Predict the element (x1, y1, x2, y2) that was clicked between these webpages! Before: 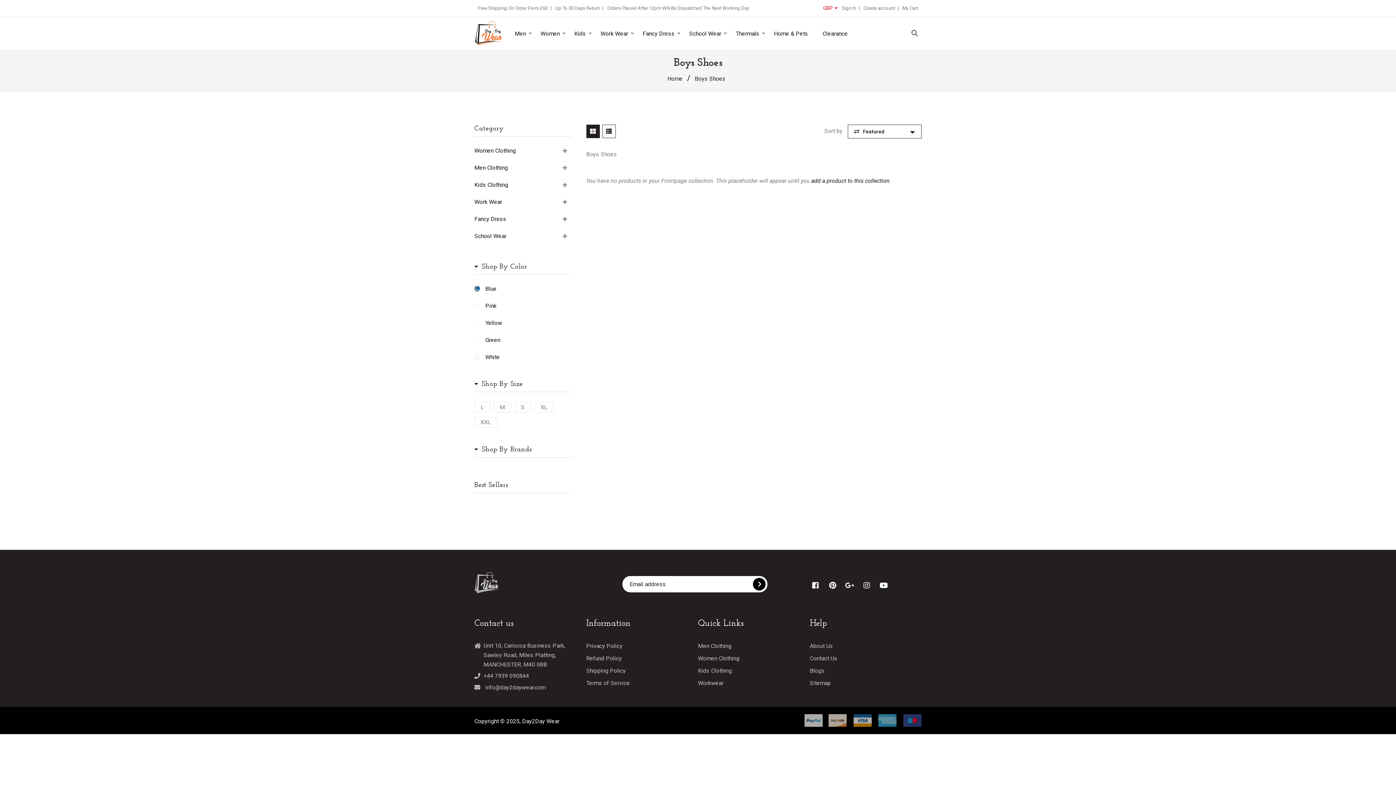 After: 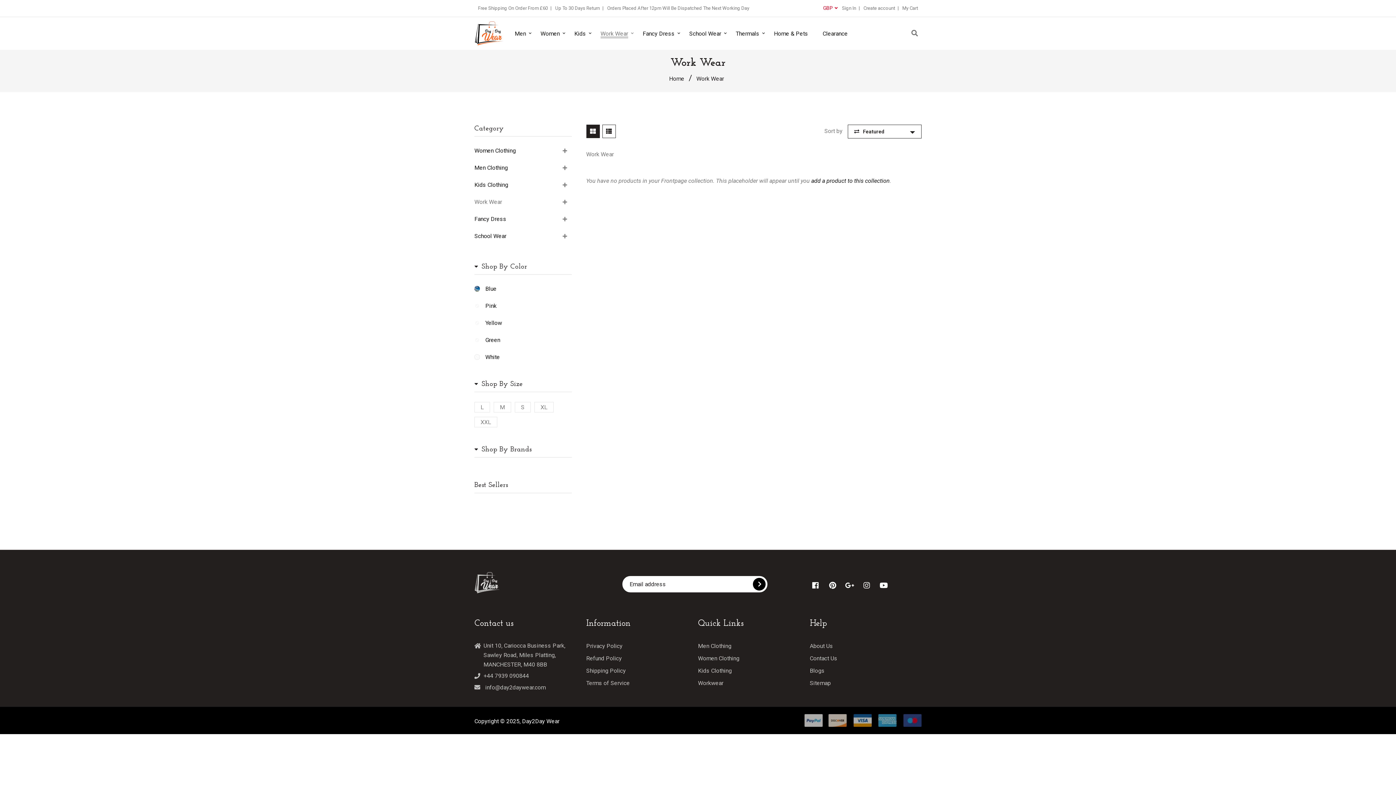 Action: label: Work Wear bbox: (593, 19, 635, 47)